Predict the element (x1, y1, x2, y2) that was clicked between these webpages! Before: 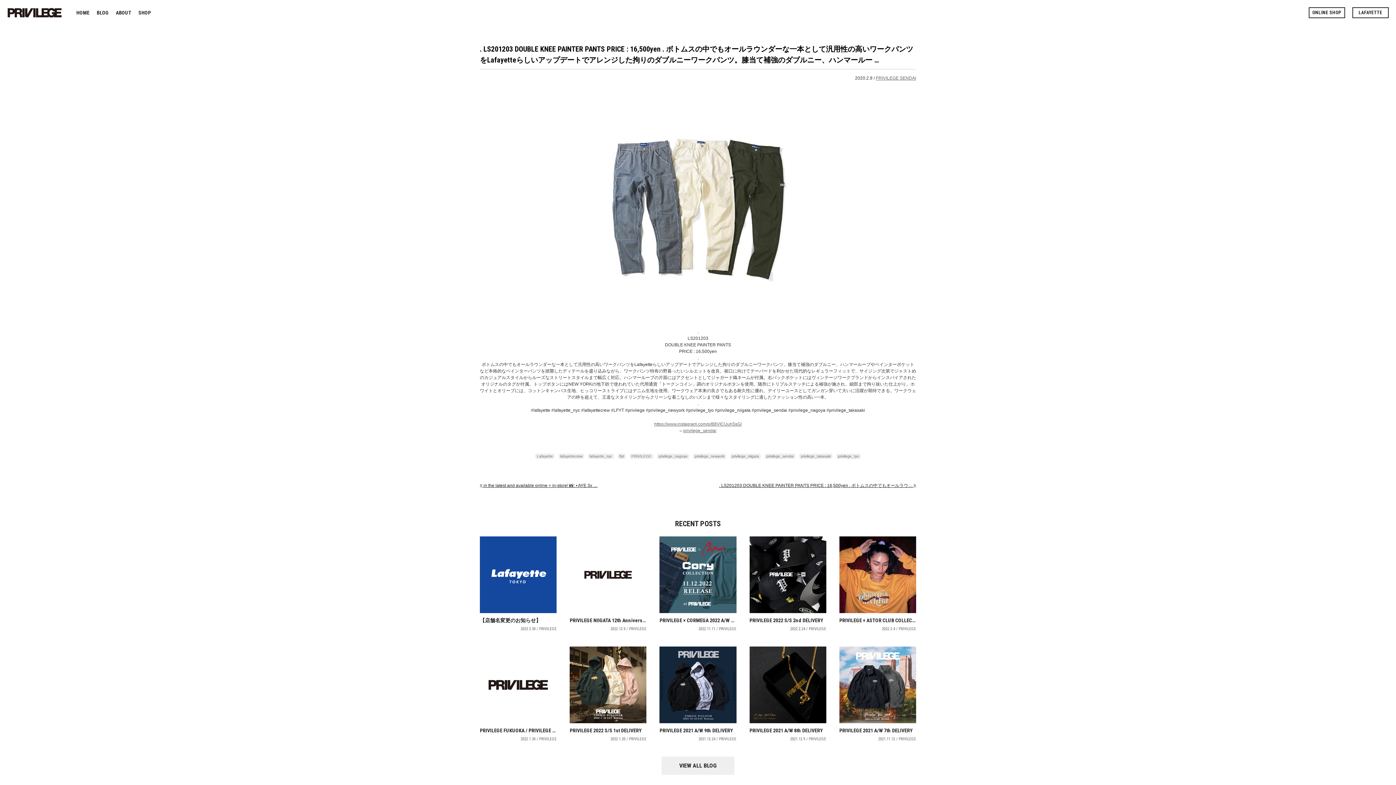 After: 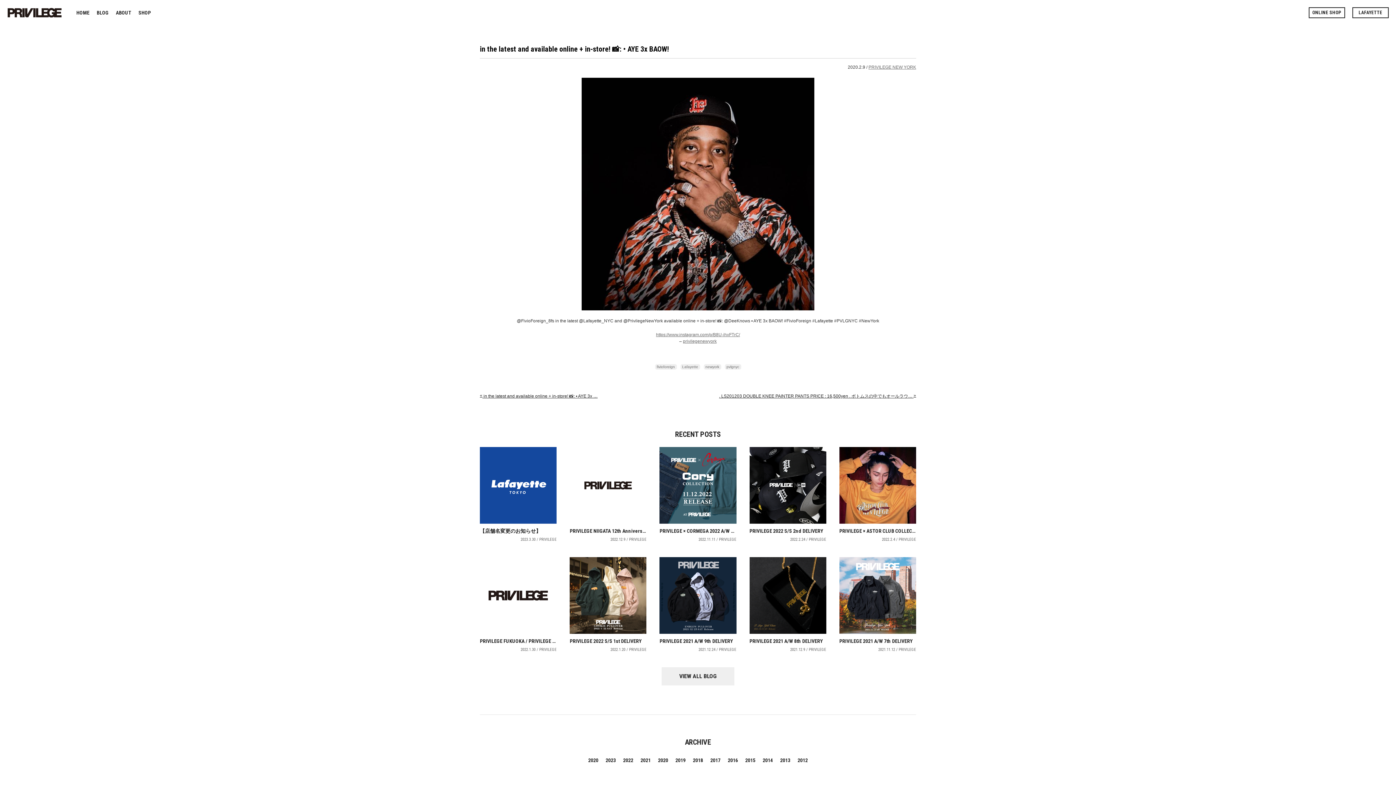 Action: label: « in the latest and available online + in-store! 📸: • AYE 3x … bbox: (480, 482, 597, 488)